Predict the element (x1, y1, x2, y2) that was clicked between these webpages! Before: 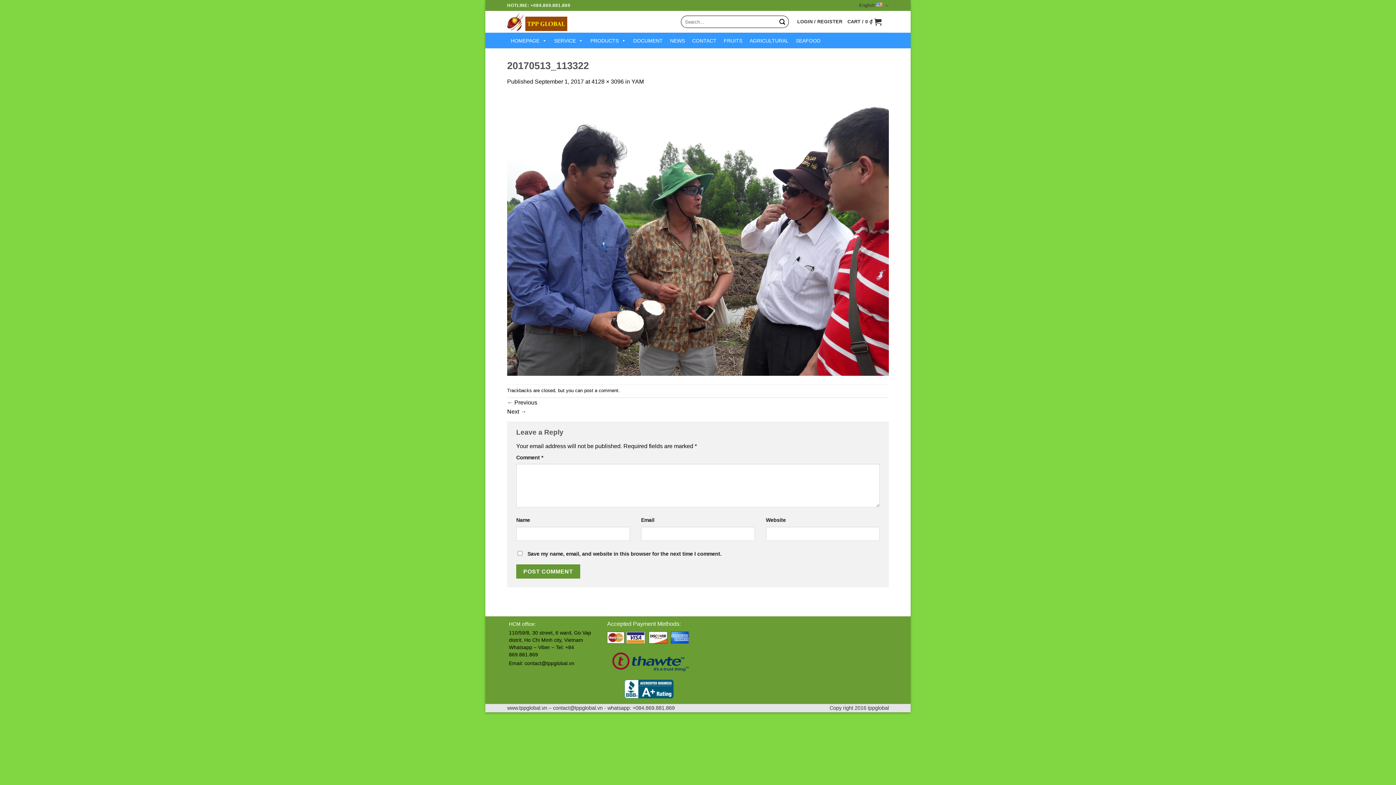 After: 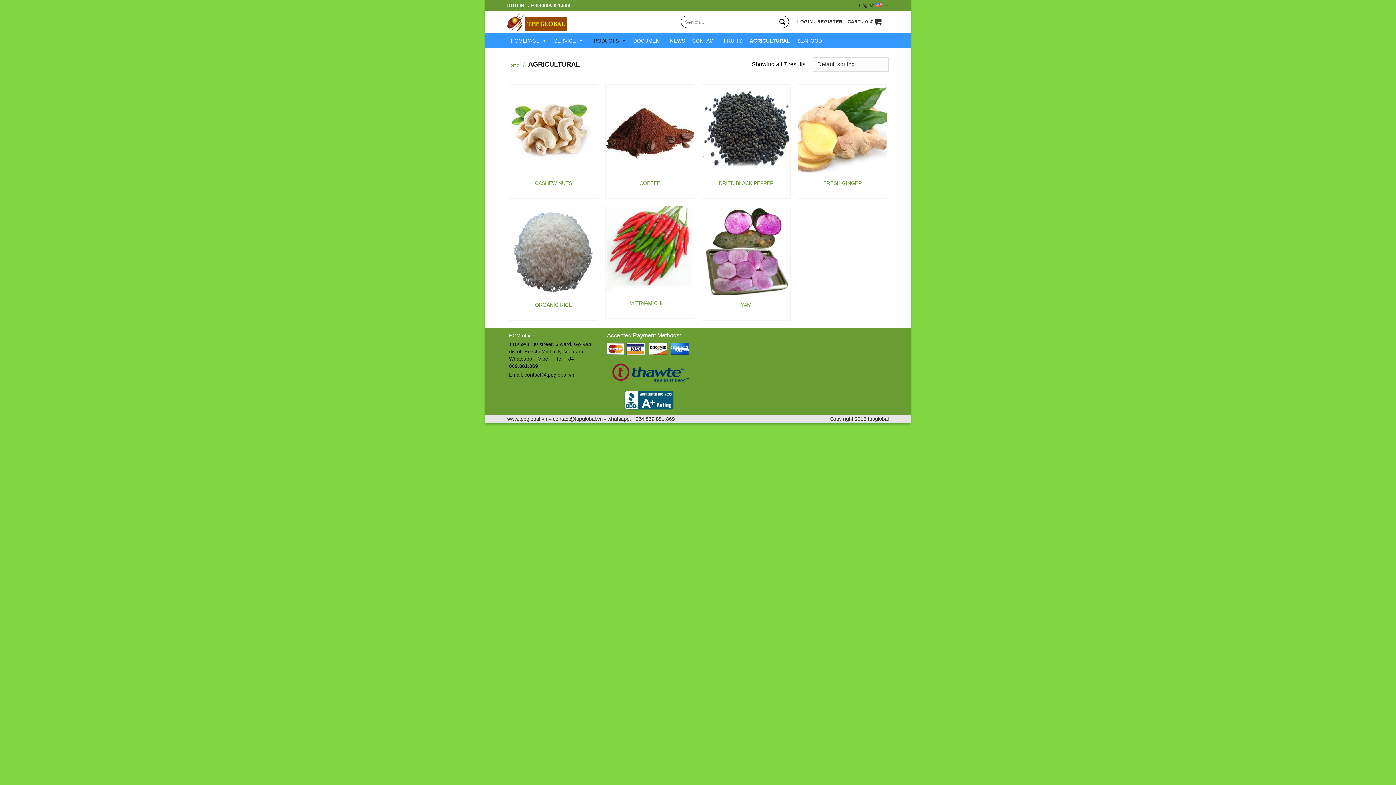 Action: label: AGRICULTURAL bbox: (746, 33, 792, 47)